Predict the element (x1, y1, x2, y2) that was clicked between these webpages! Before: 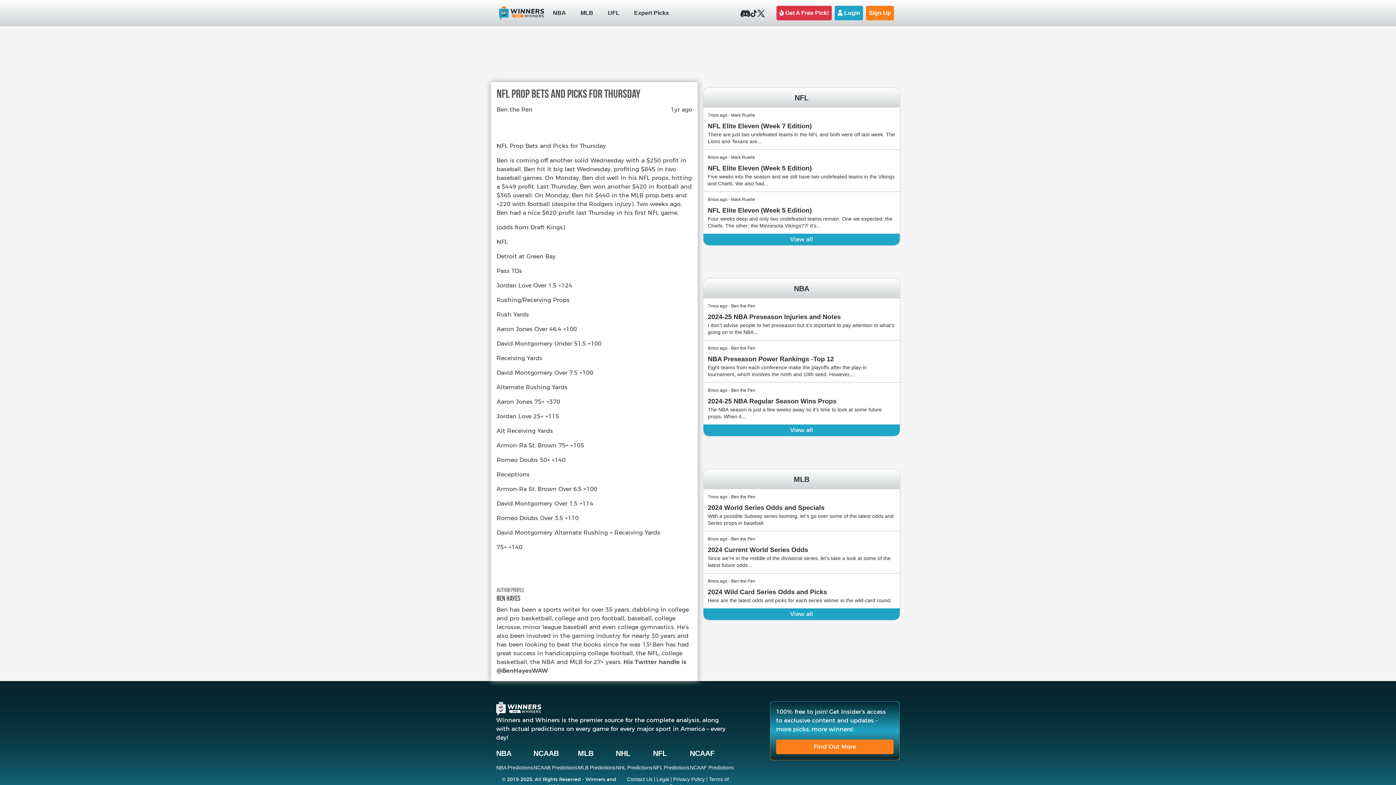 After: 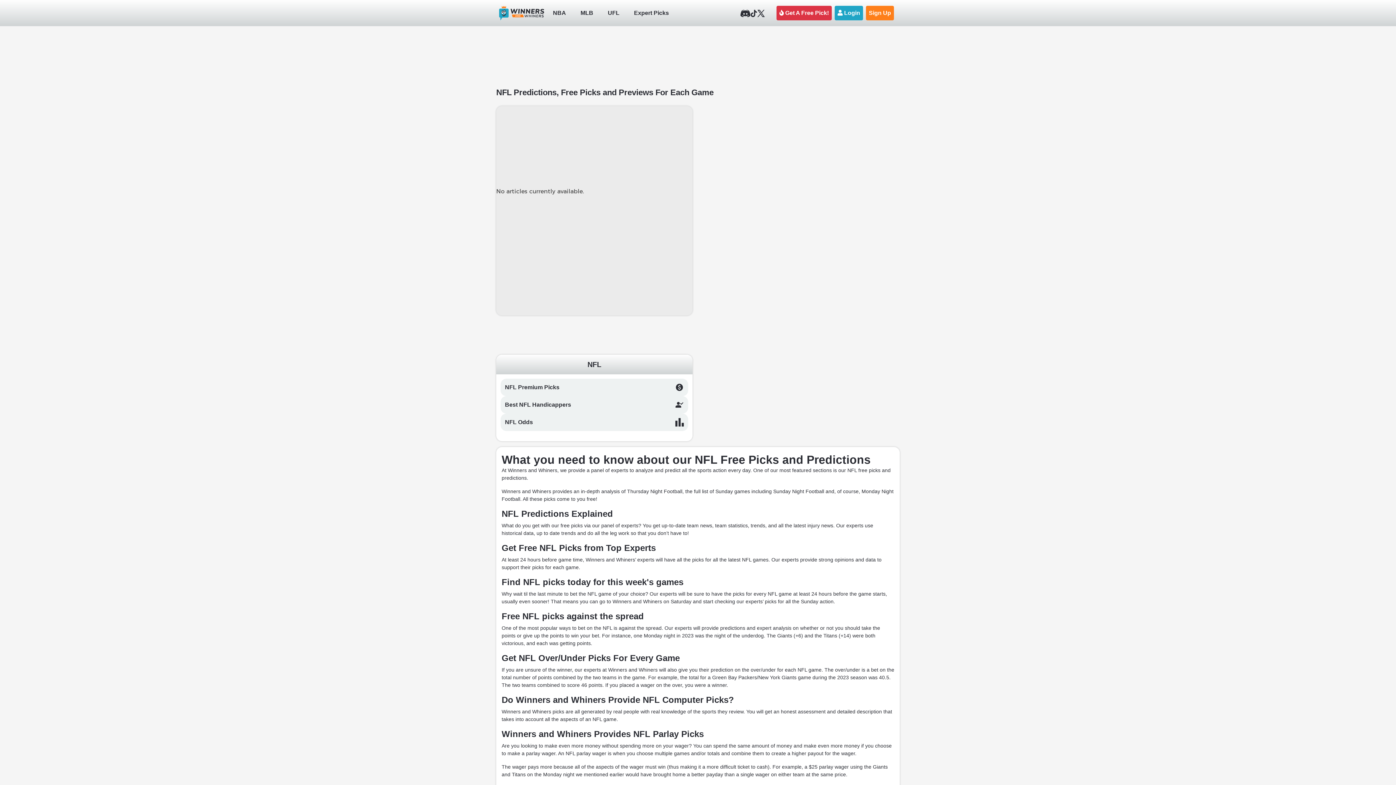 Action: label: NFL Predictions bbox: (653, 765, 689, 770)